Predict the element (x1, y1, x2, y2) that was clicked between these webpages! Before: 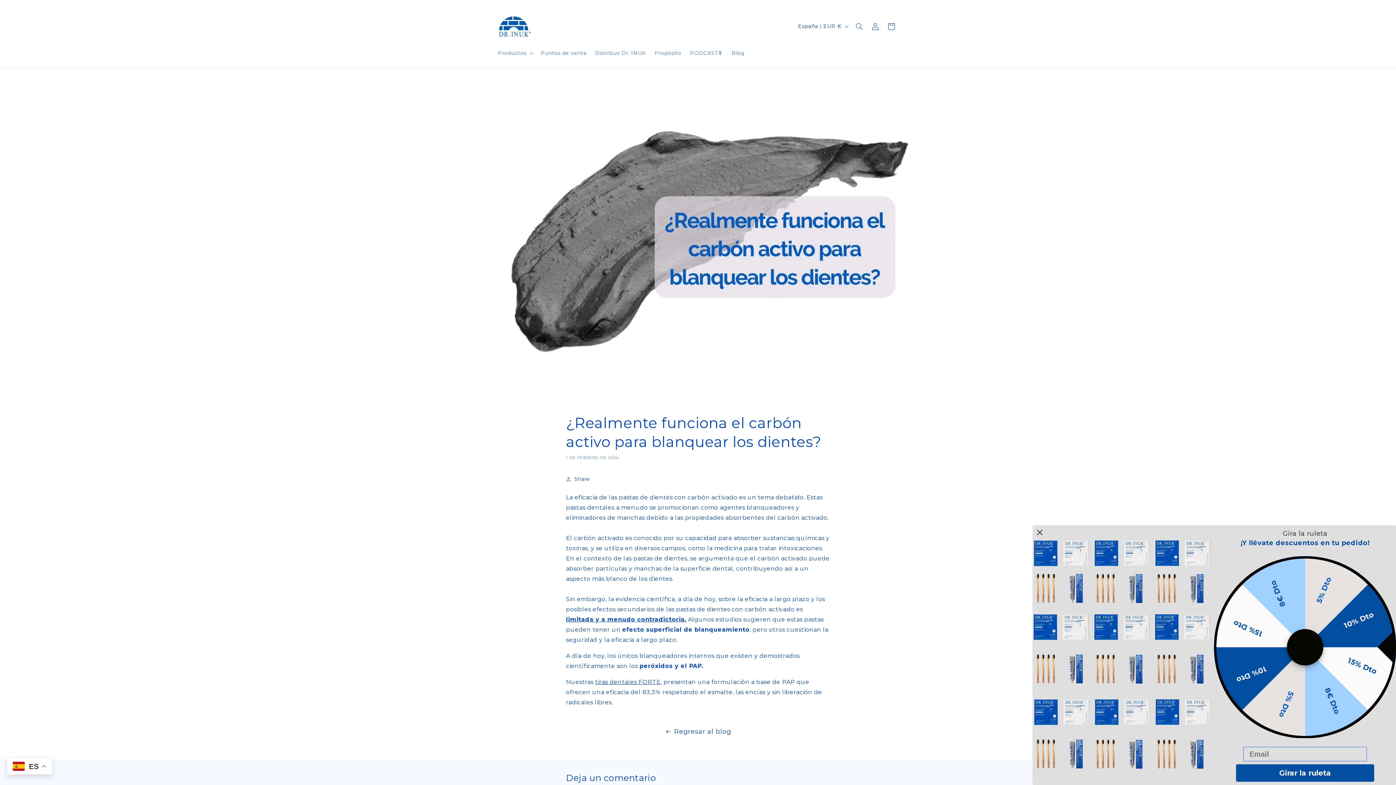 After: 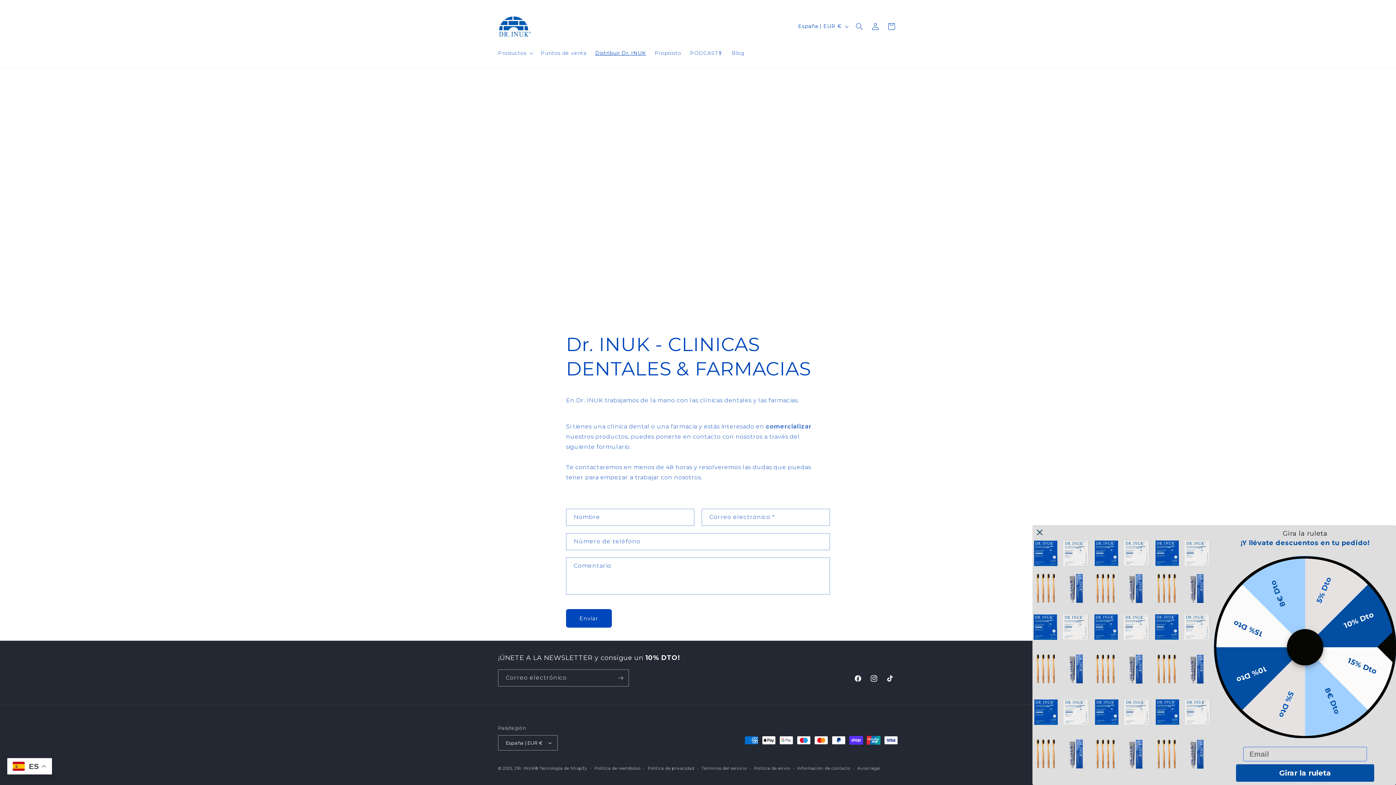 Action: label: Distribuir Dr. INUK bbox: (591, 45, 650, 60)